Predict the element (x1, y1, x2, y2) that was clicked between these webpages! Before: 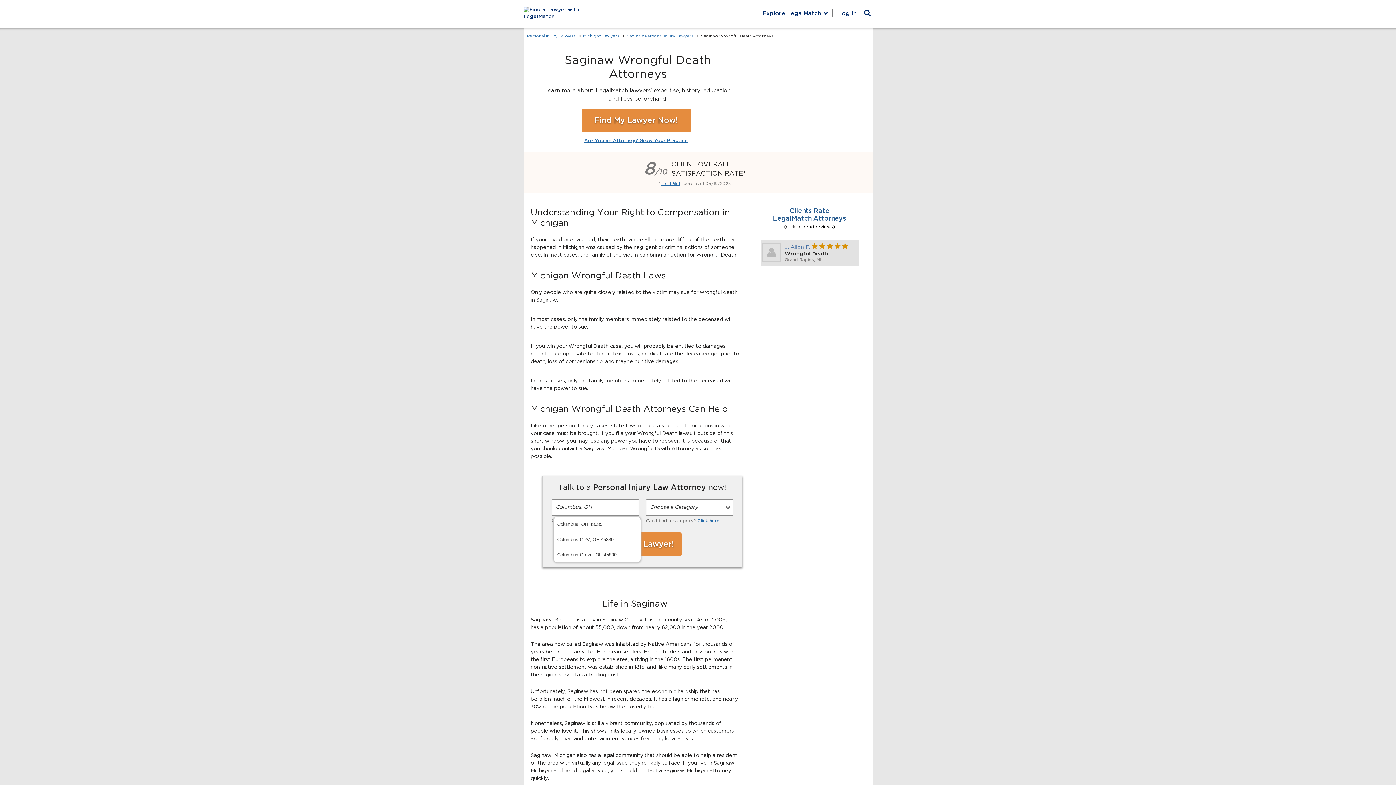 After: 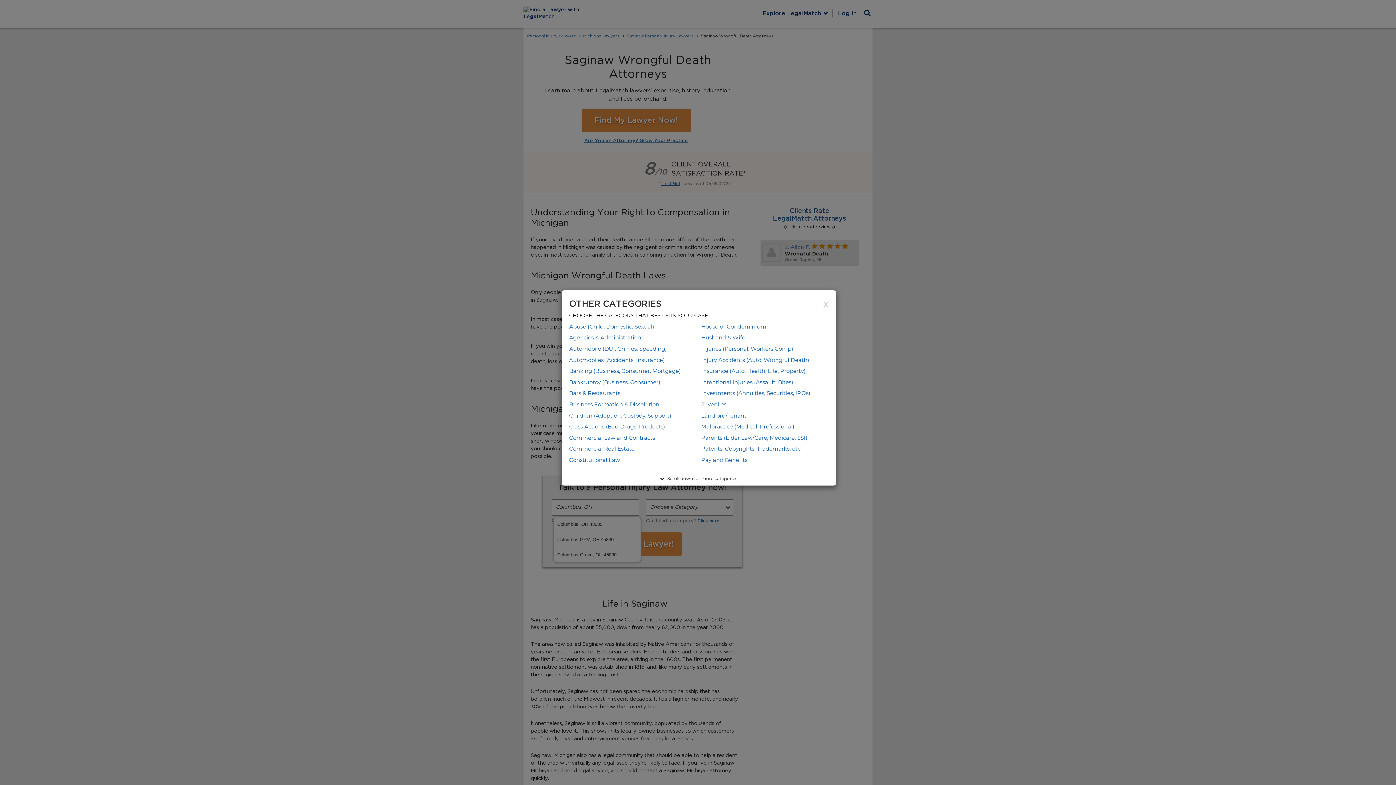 Action: bbox: (697, 518, 719, 523) label: Click here